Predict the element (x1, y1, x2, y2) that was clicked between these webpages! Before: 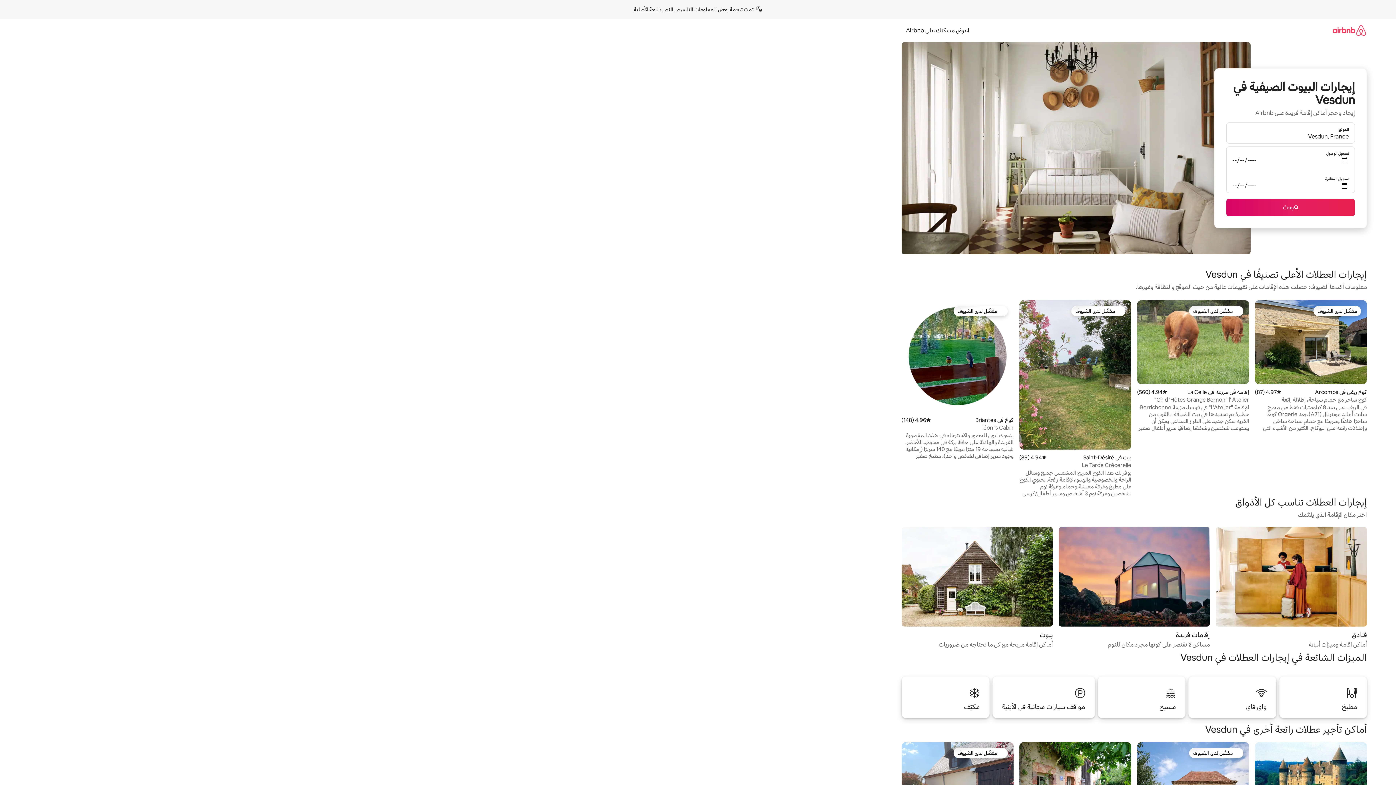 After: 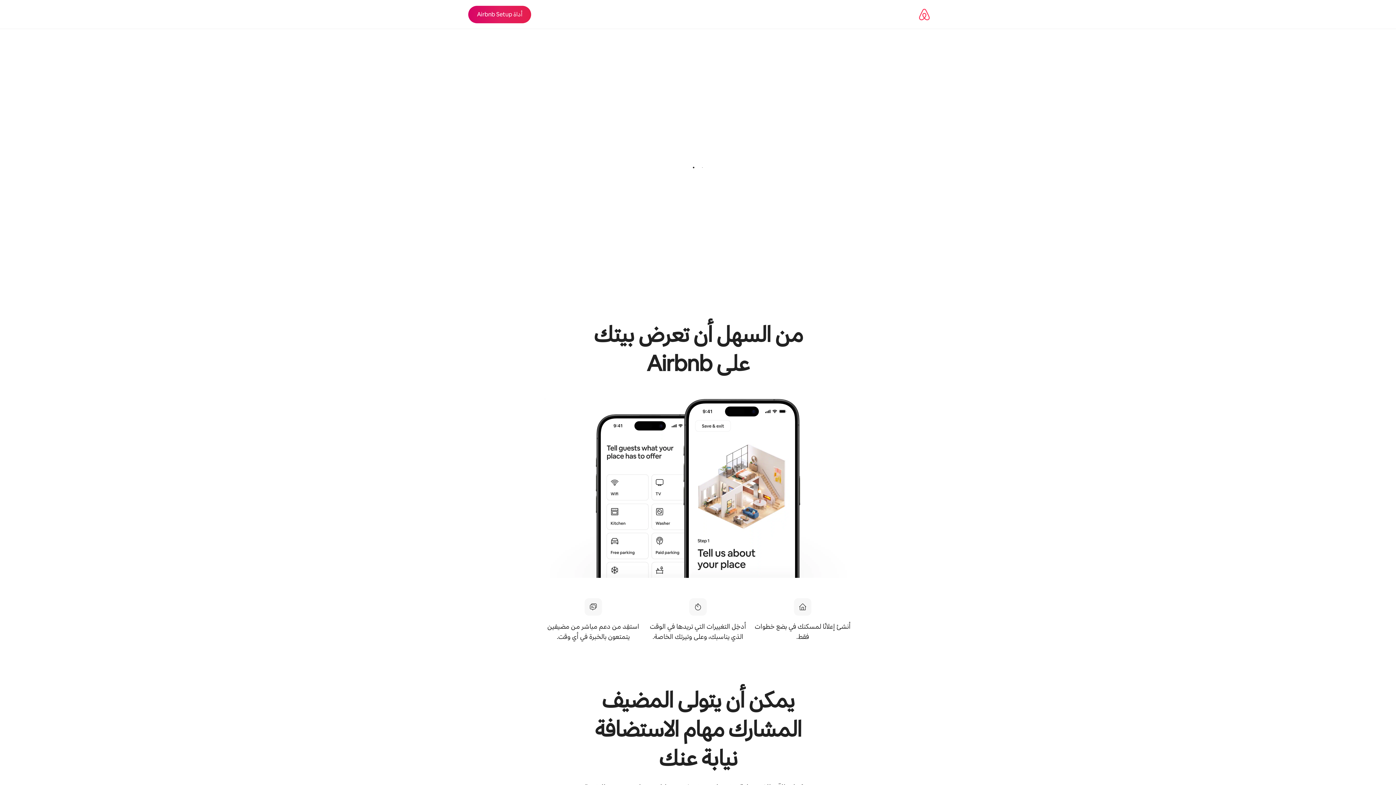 Action: label: اعرض مسكنك على Airbnb bbox: (901, 26, 973, 34)